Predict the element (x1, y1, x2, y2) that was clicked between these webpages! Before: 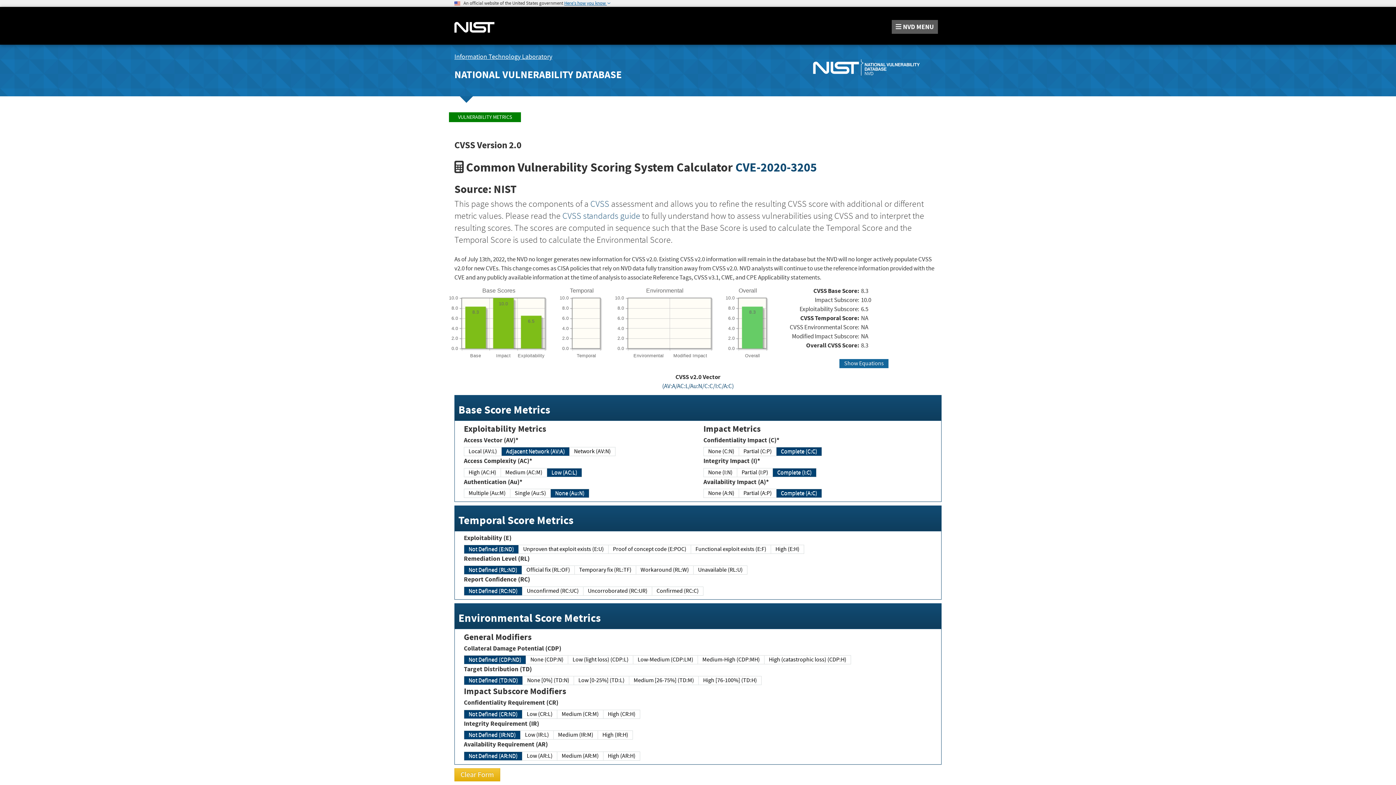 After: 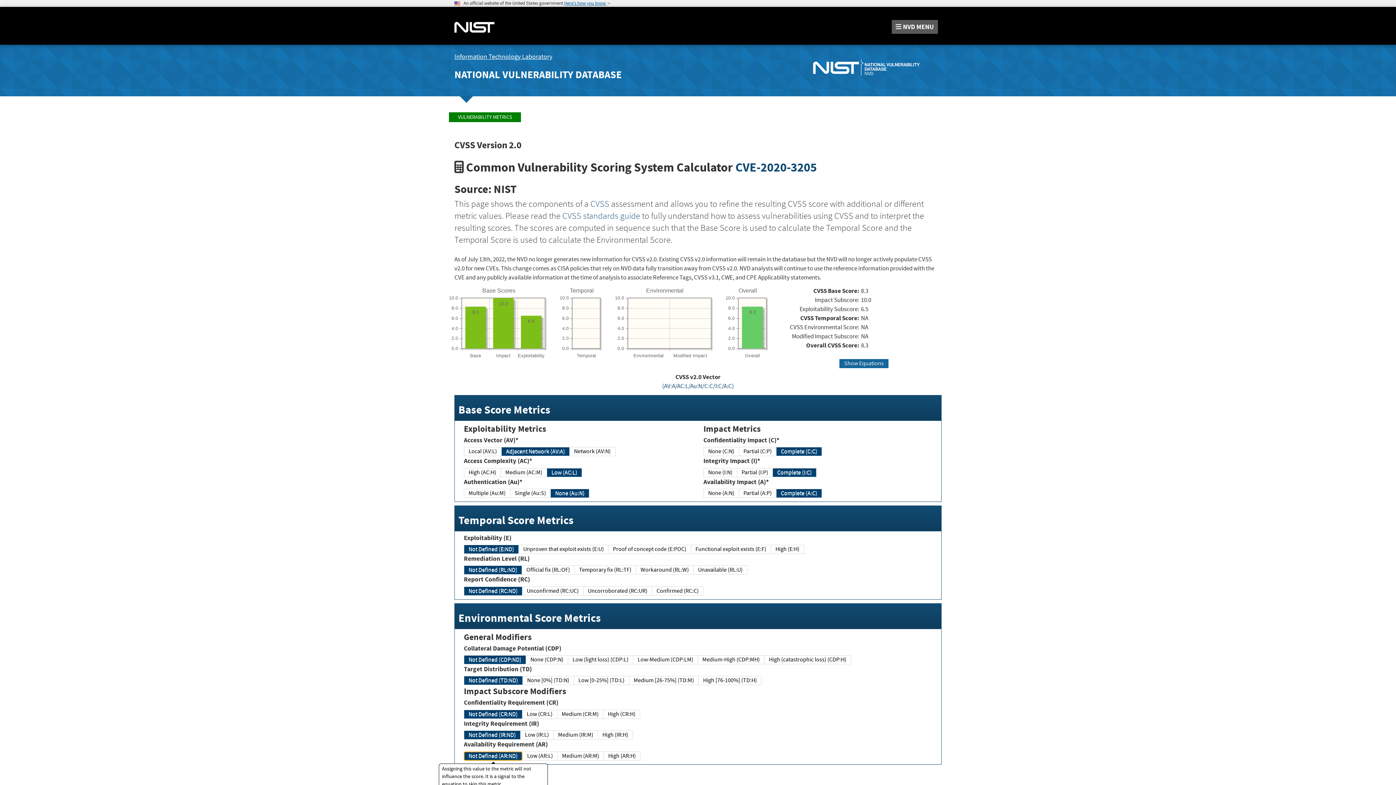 Action: label: Not Defined (AR:ND) bbox: (464, 751, 522, 760)